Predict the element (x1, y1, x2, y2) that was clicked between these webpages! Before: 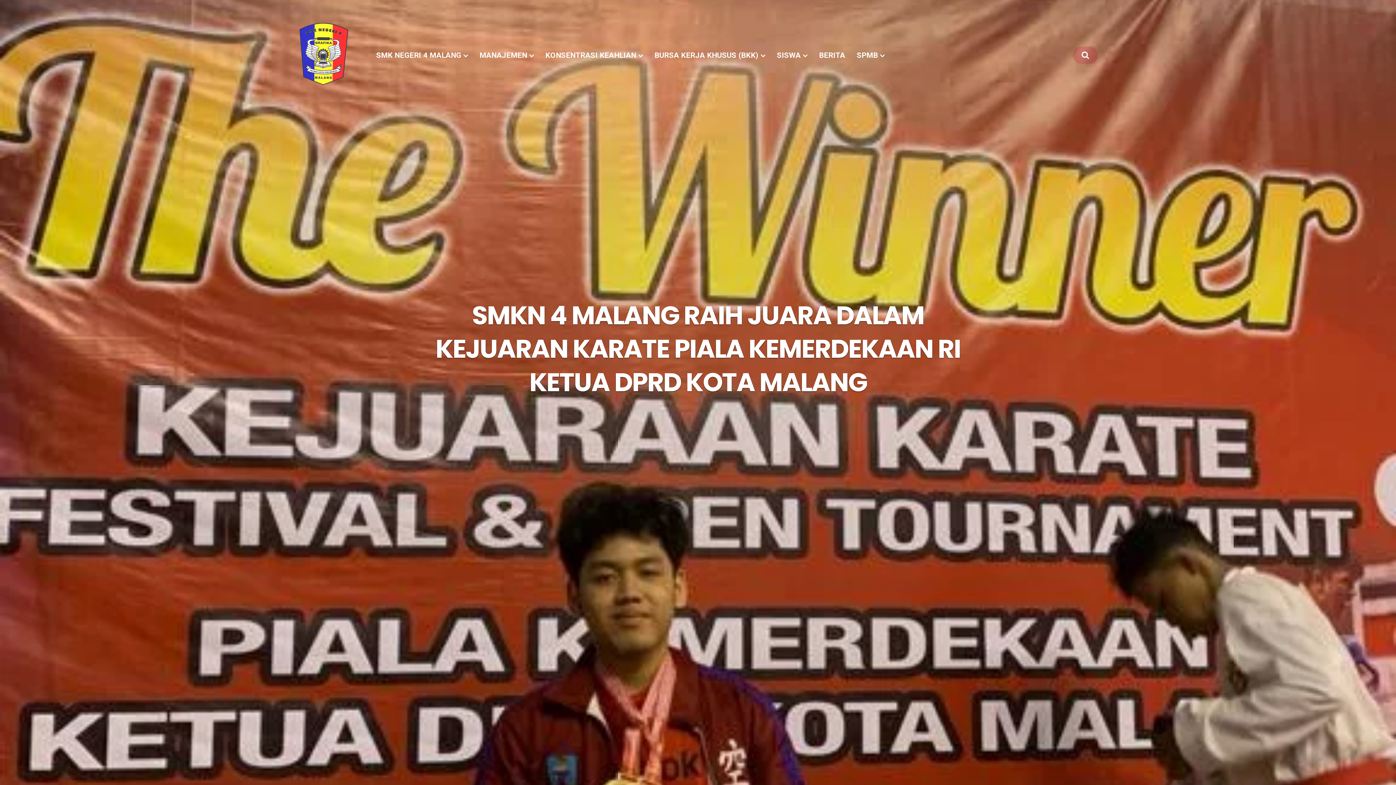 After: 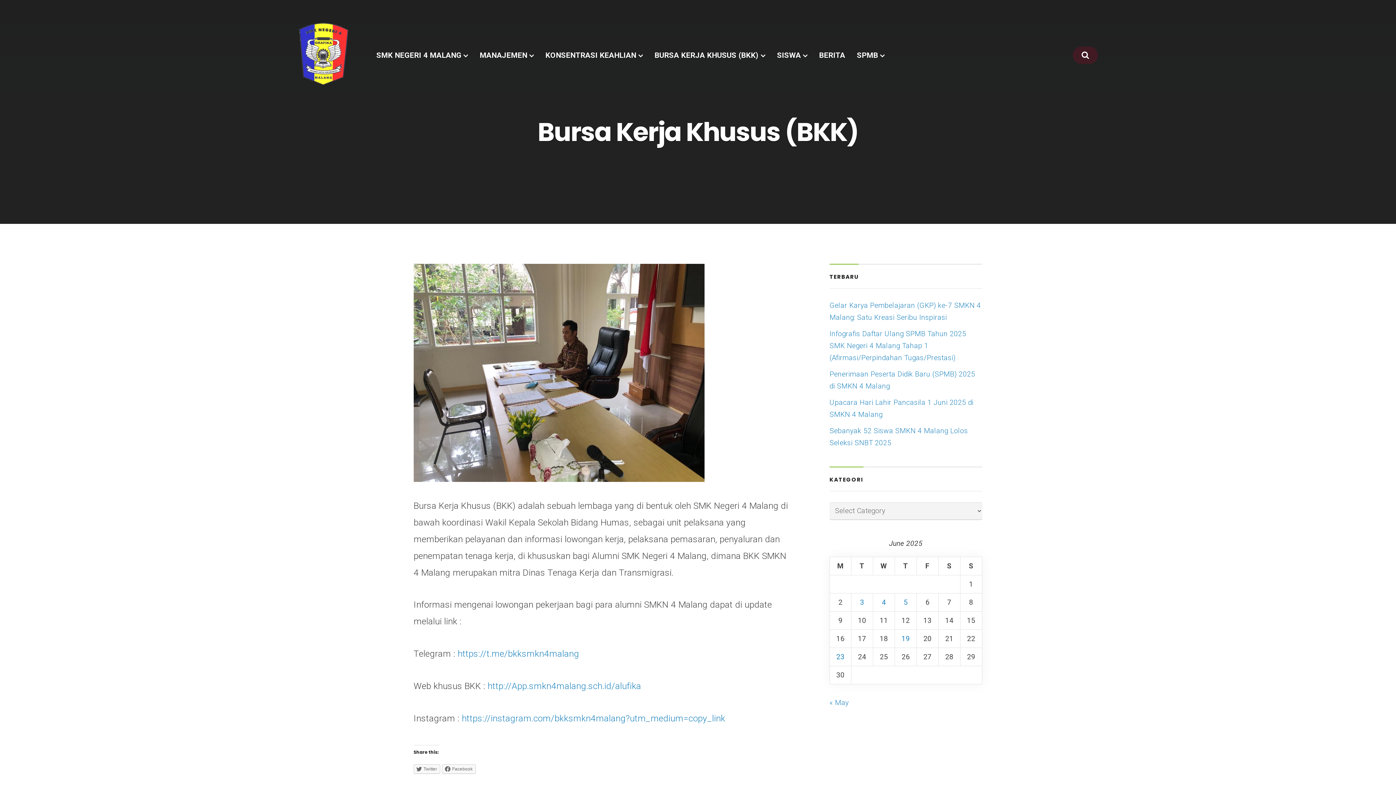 Action: label: BURSA KERJA KHUSUS (BKK) bbox: (654, 50, 765, 59)